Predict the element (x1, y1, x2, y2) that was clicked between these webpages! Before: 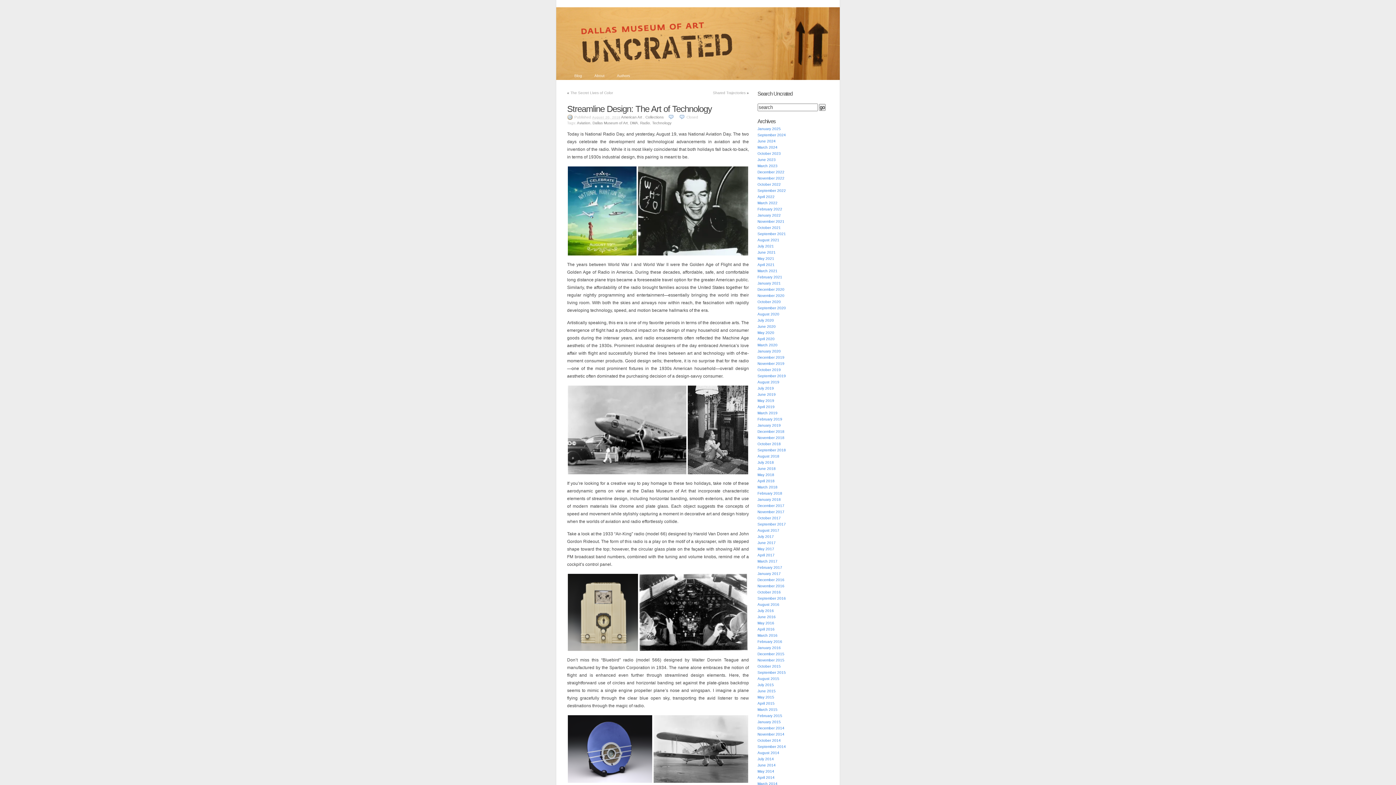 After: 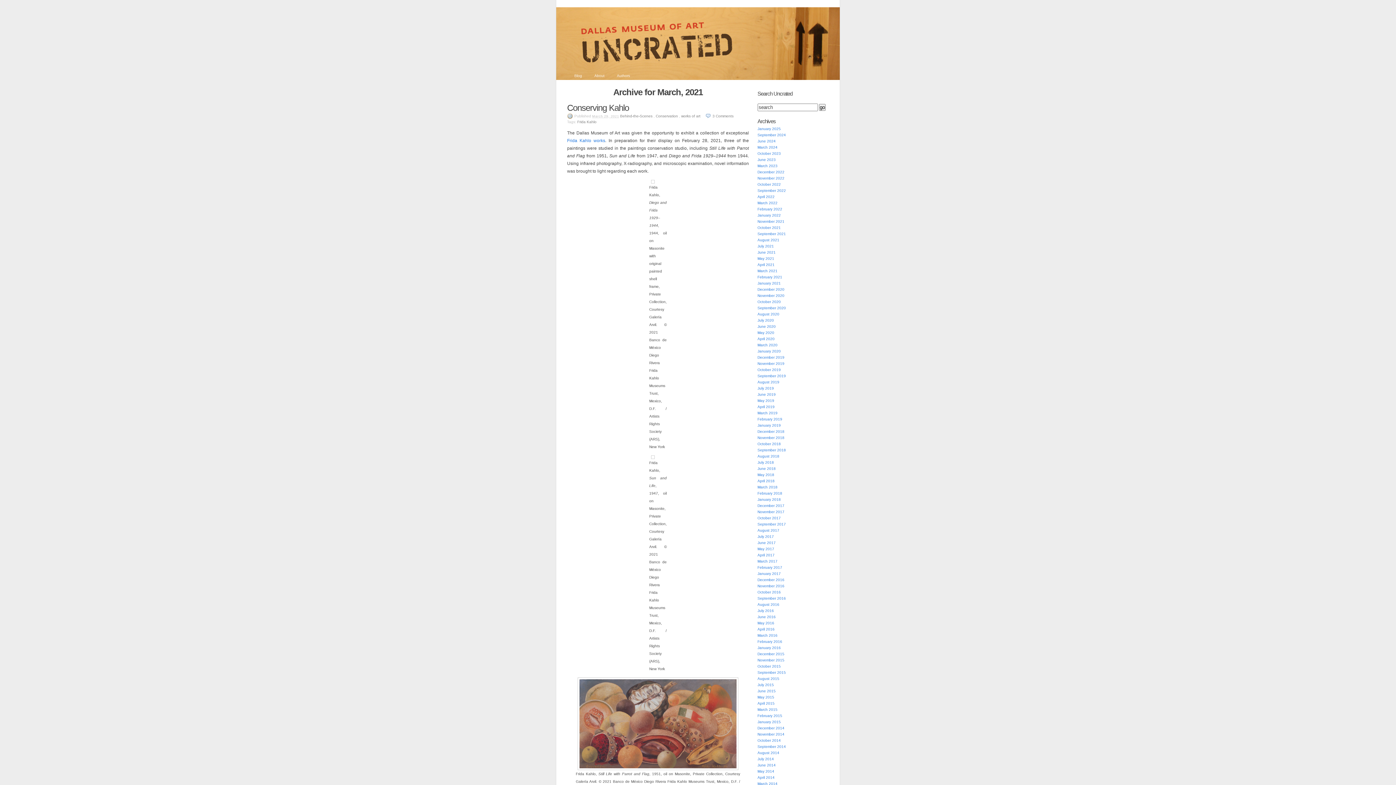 Action: bbox: (757, 269, 777, 273) label: March 2021